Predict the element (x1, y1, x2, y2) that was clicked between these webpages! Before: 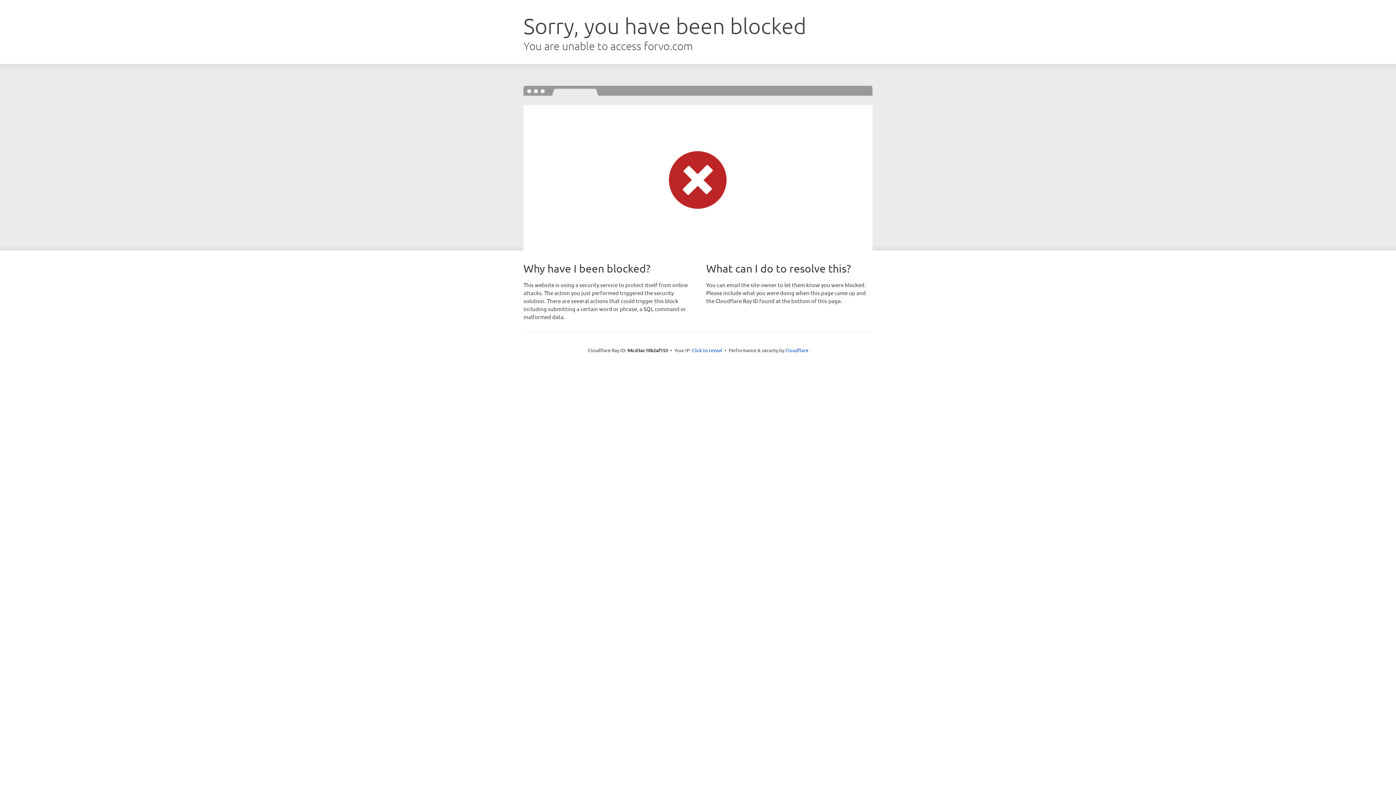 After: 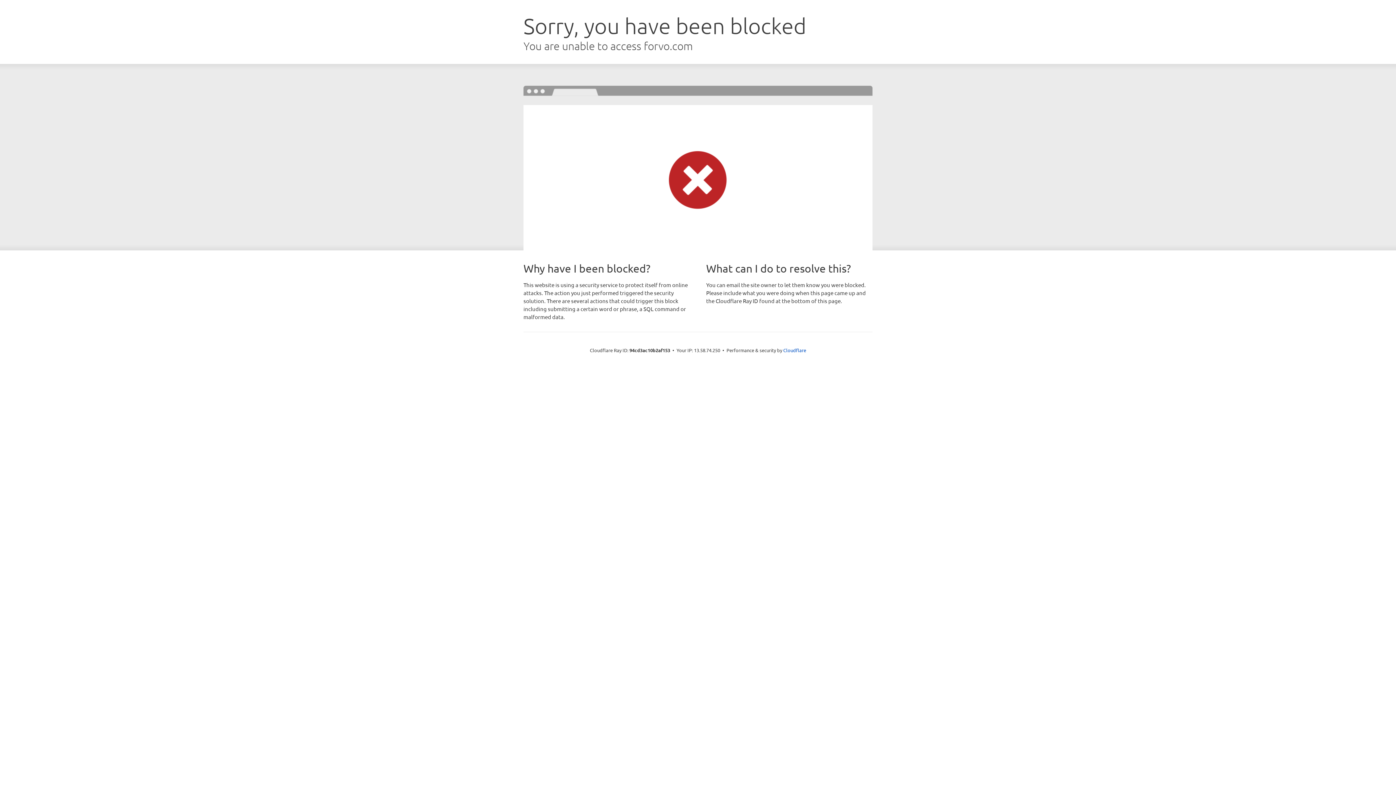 Action: bbox: (692, 346, 722, 353) label: Click to reveal